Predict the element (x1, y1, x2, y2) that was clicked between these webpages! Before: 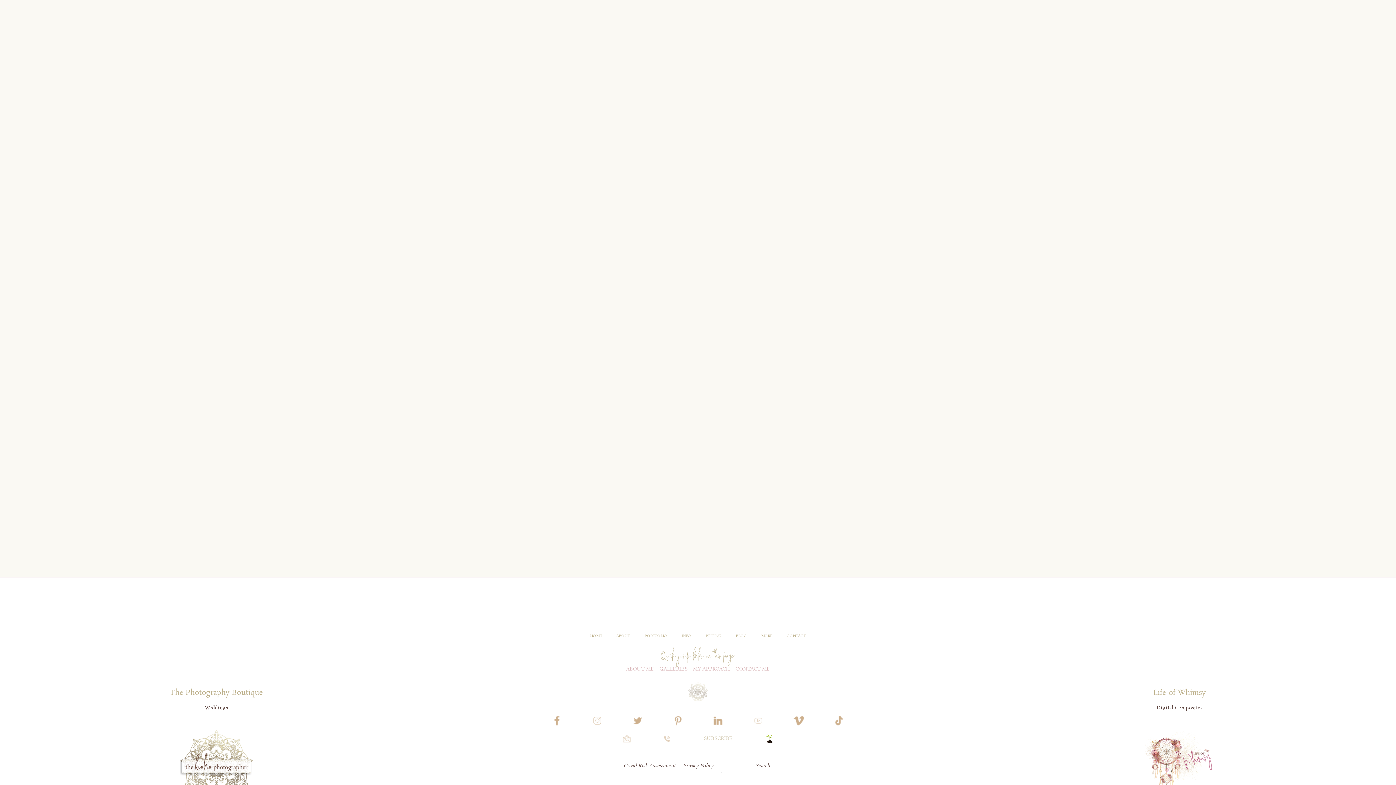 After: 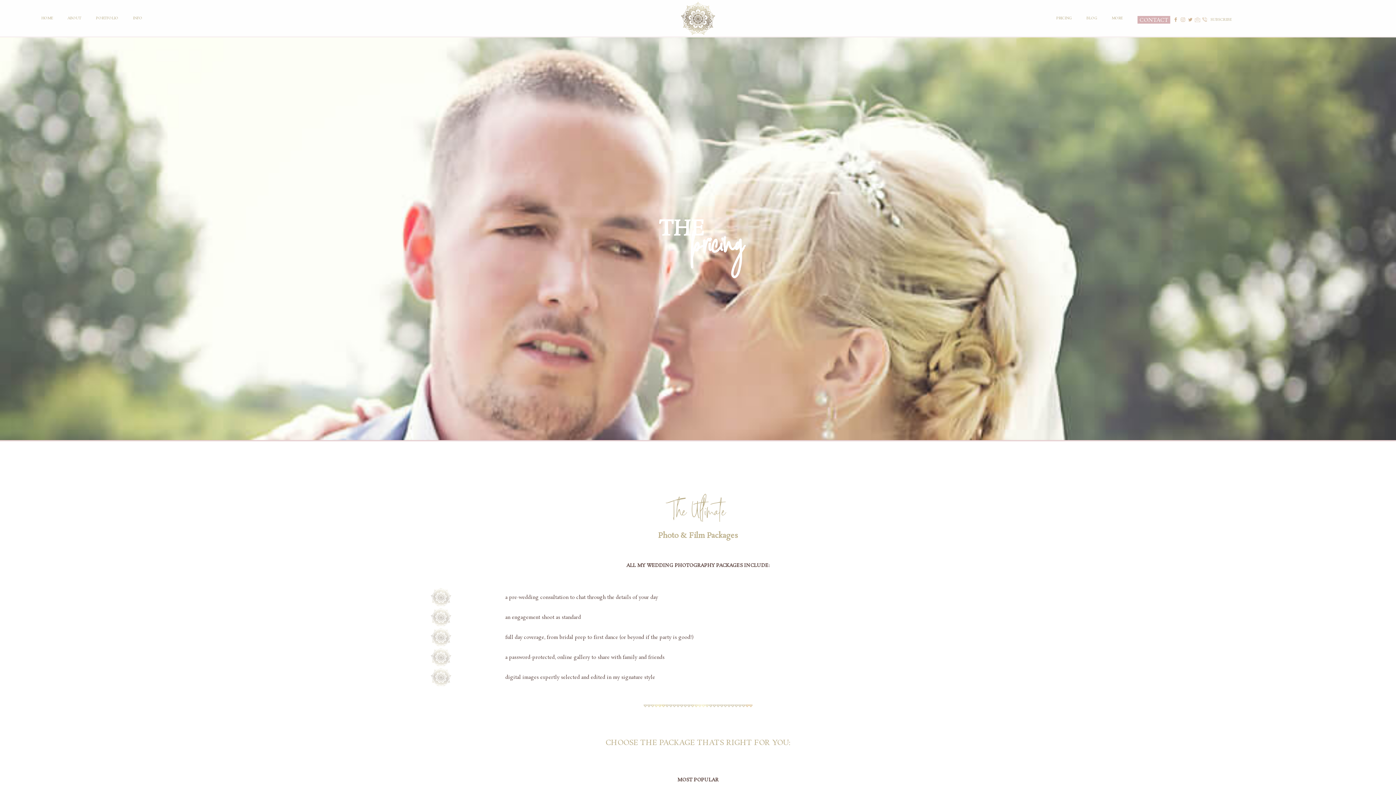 Action: bbox: (705, 633, 721, 638) label: PRICING